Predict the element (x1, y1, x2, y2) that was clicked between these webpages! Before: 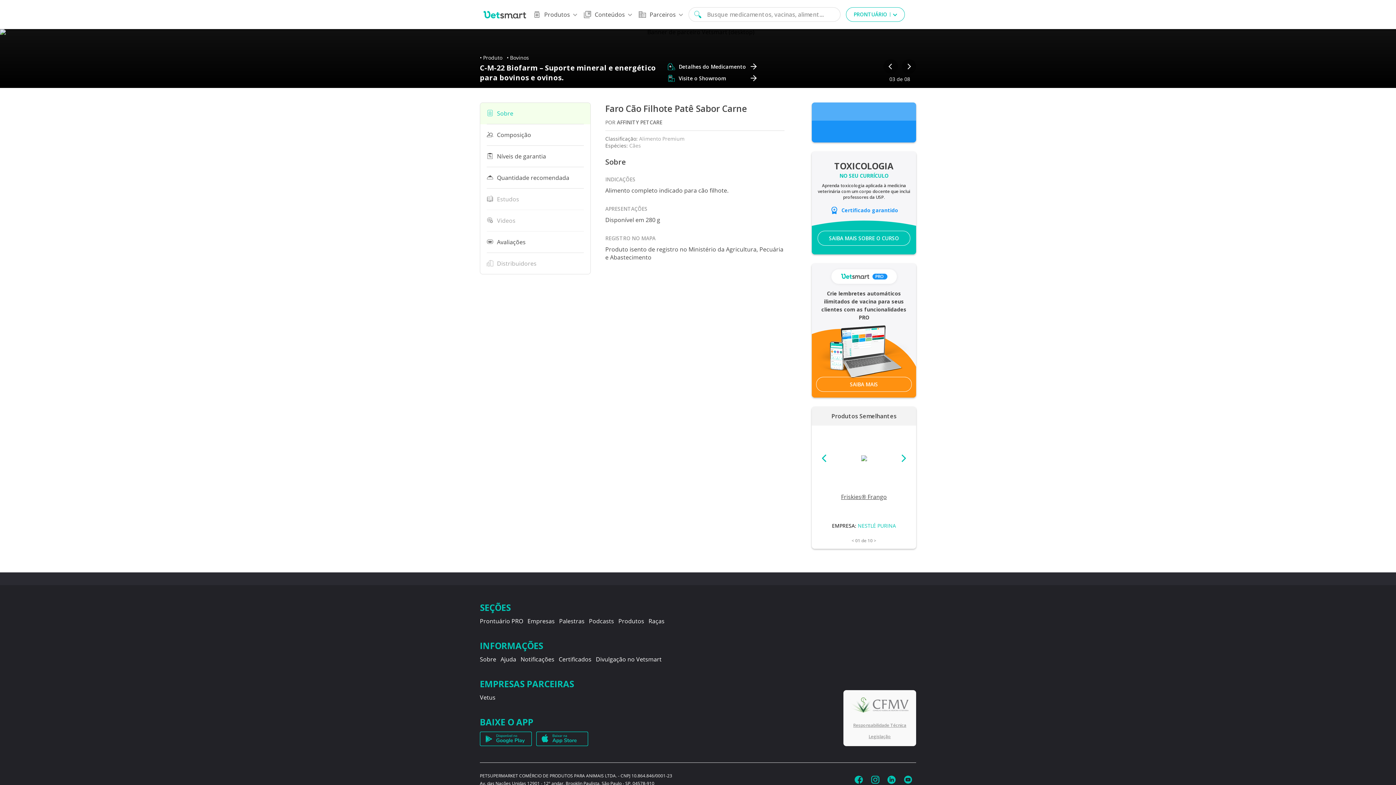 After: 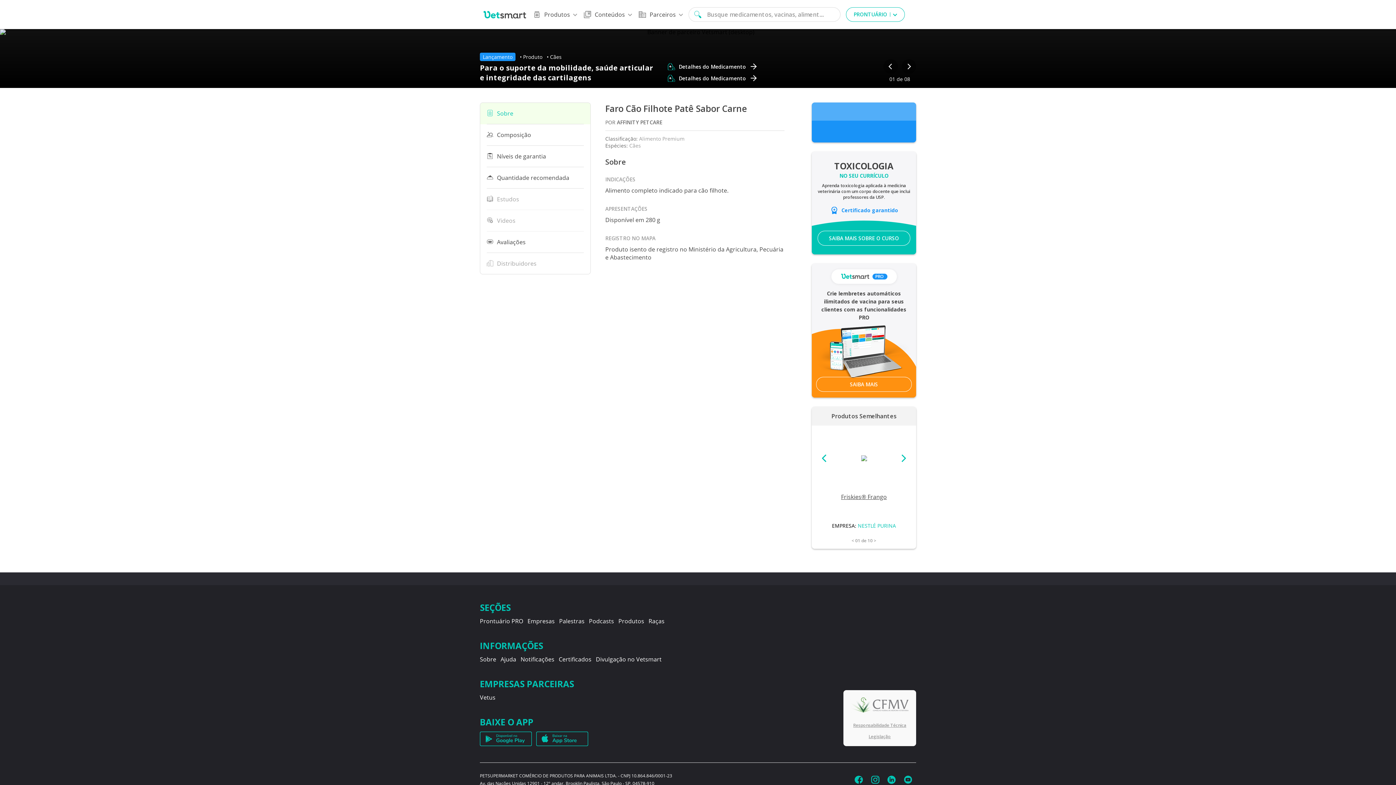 Action: bbox: (536, 731, 588, 746)